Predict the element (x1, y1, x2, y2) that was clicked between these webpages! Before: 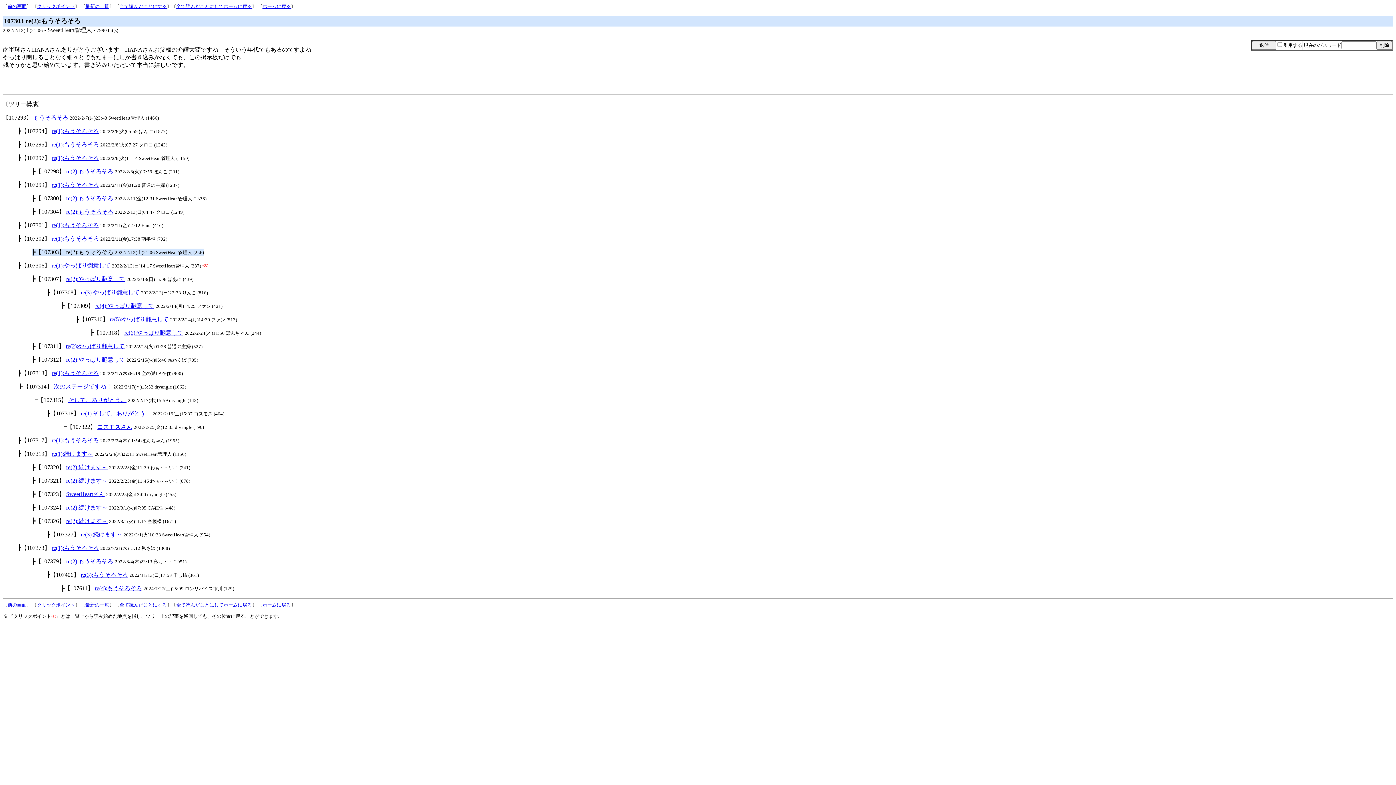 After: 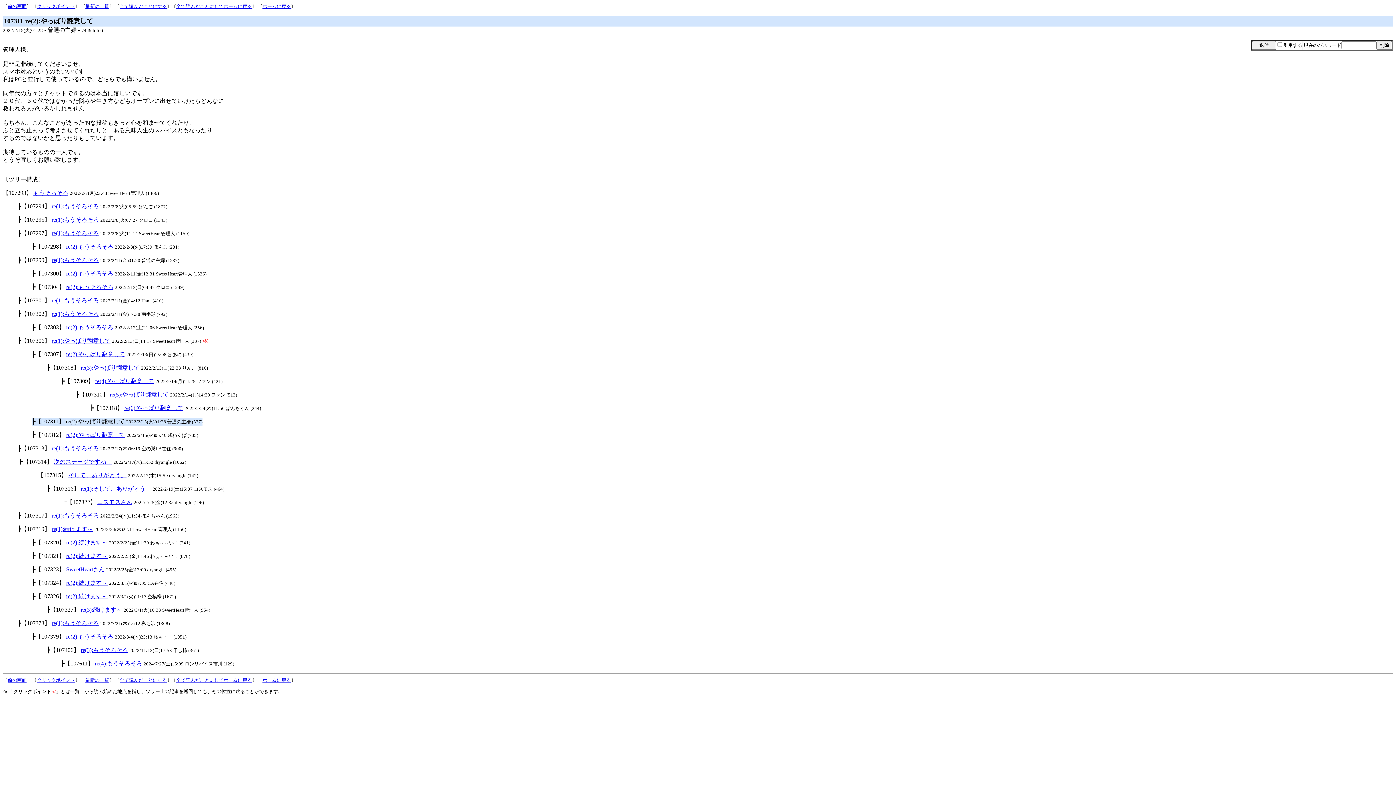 Action: label: re(2):やっぱり翻意して bbox: (65, 343, 124, 349)